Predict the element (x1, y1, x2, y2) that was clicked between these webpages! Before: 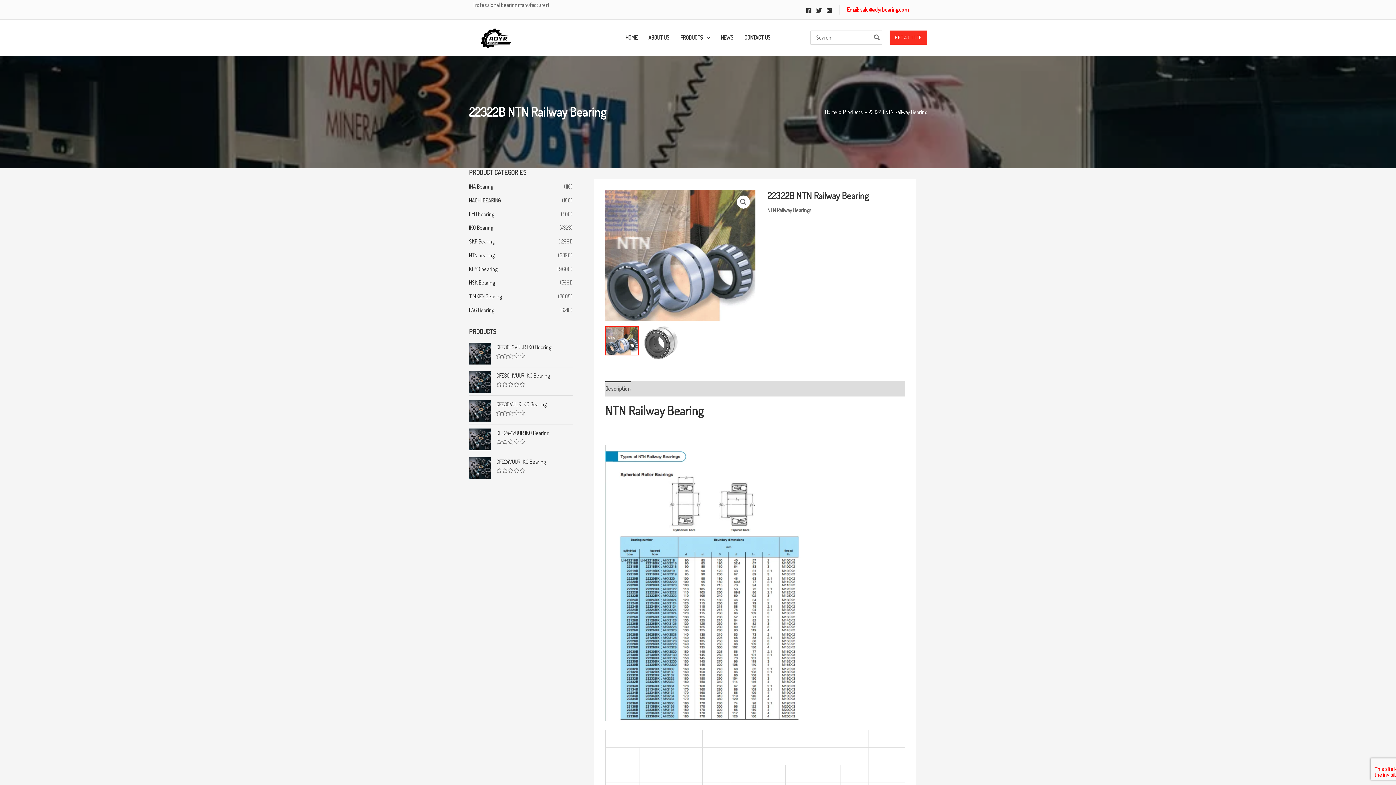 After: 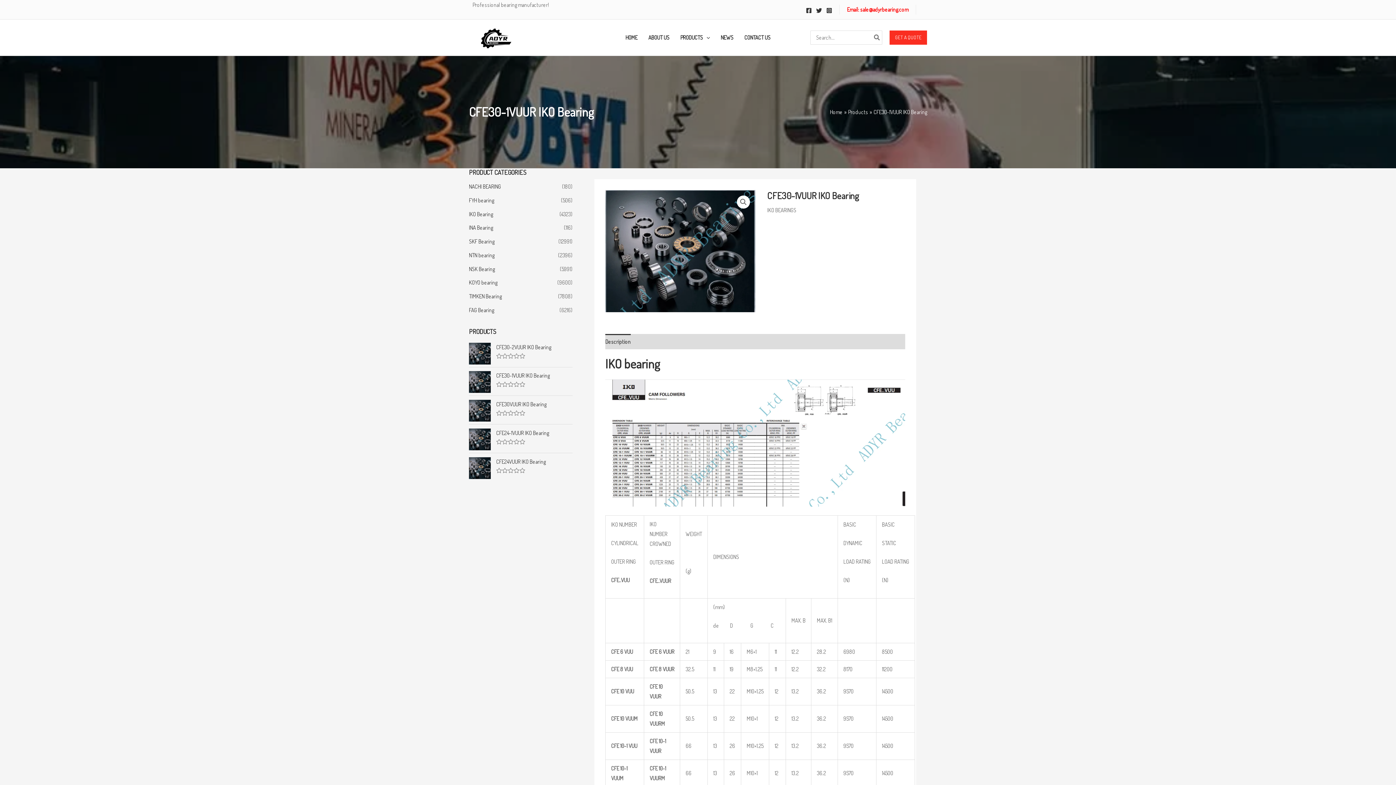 Action: label: CFE30-1VUUR IKO Bearing bbox: (496, 372, 572, 380)